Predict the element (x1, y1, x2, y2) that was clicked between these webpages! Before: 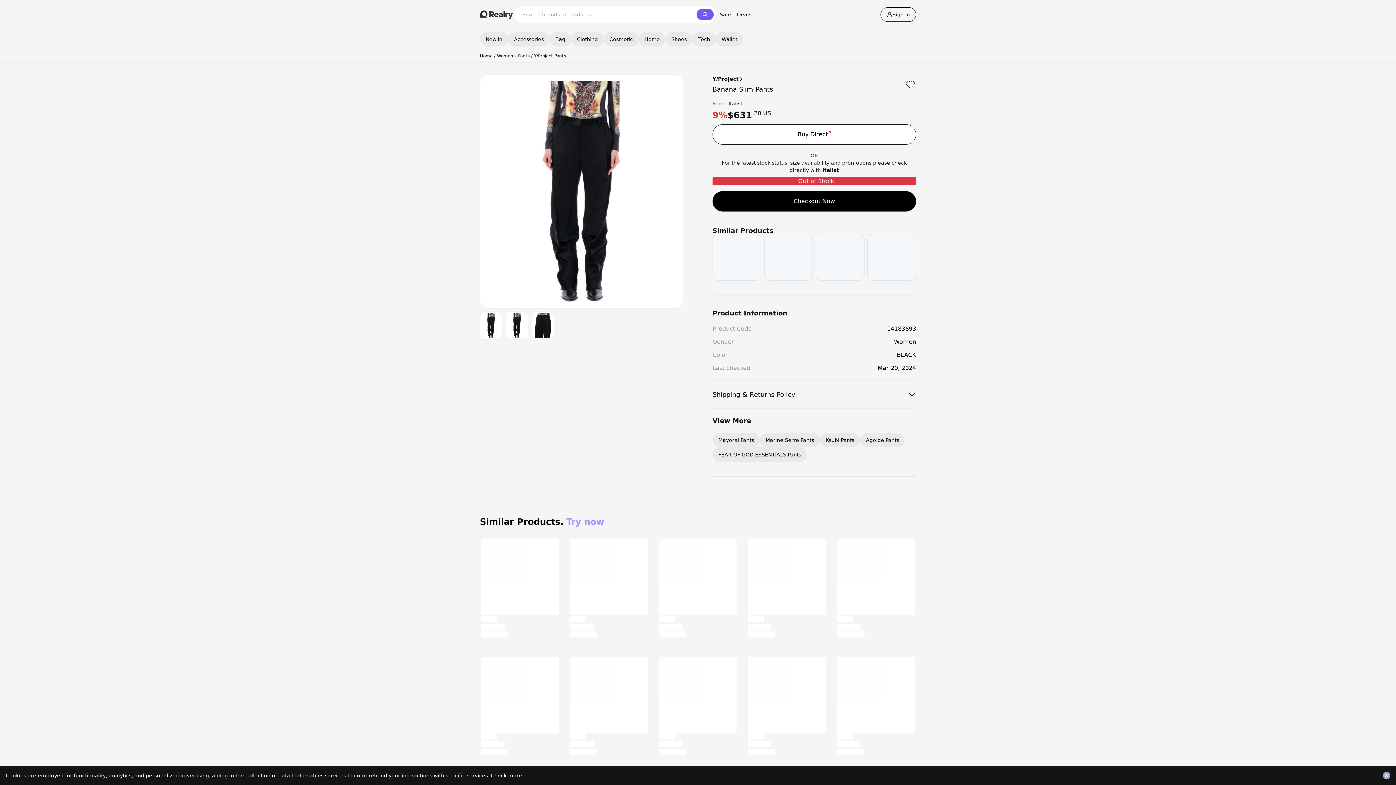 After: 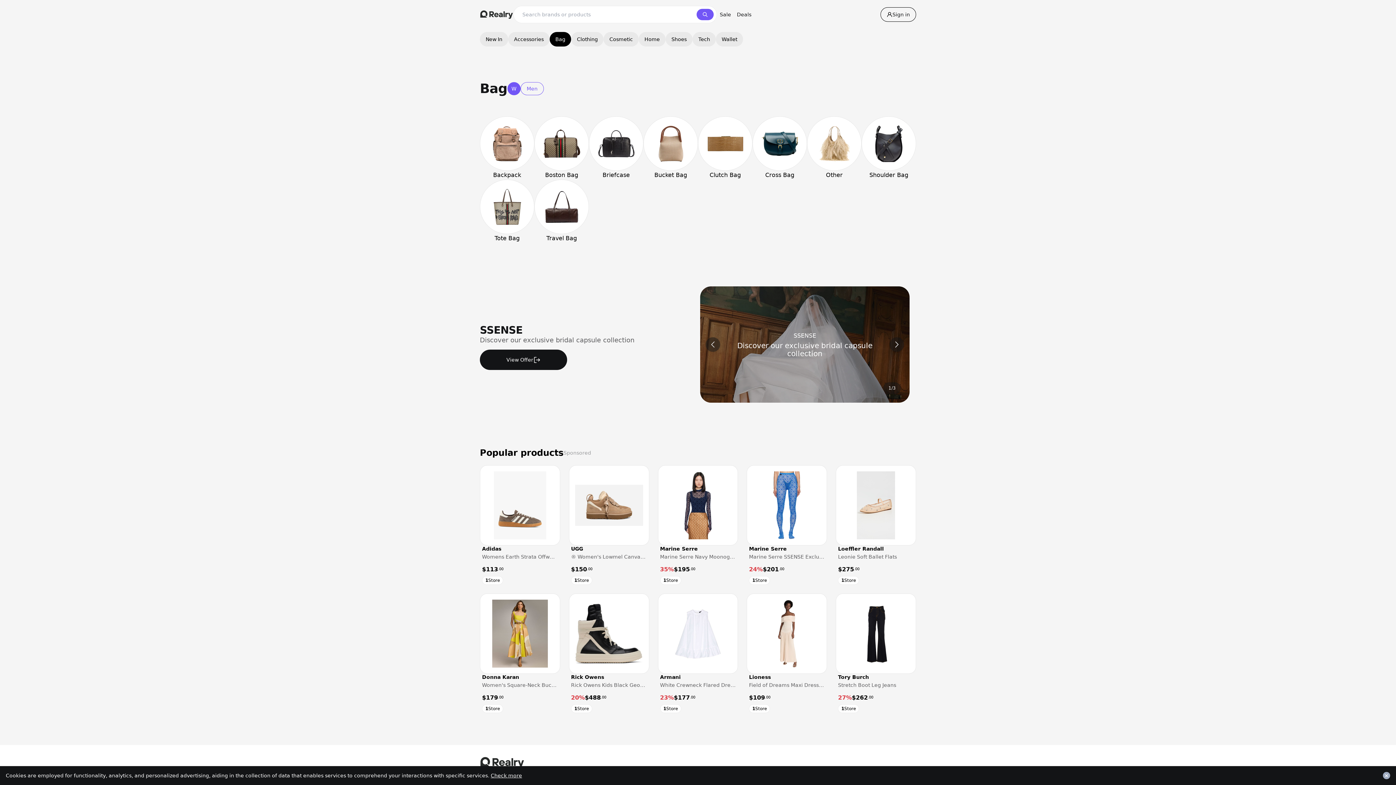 Action: bbox: (549, 32, 571, 46) label: Bag